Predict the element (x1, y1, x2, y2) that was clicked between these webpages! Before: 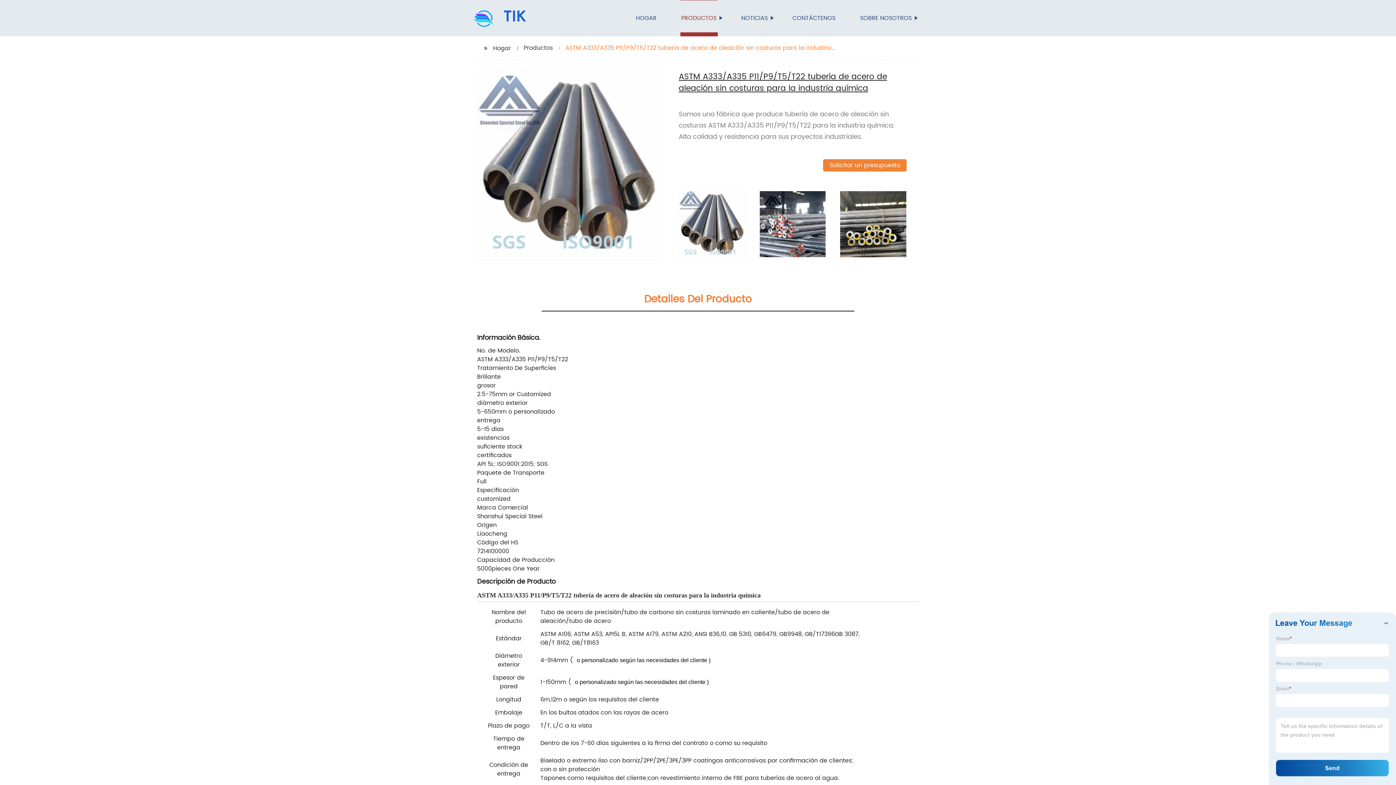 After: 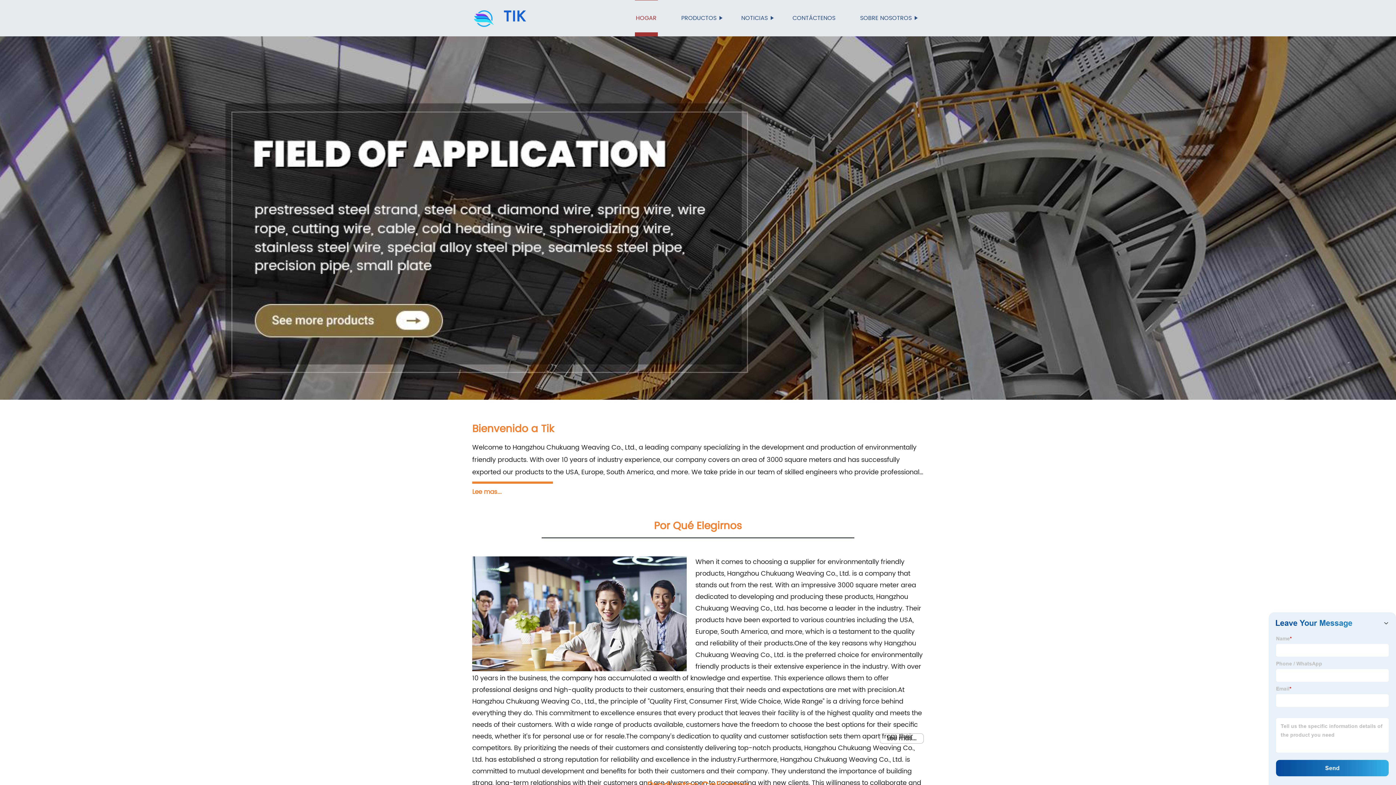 Action: bbox: (472, 13, 495, 22)